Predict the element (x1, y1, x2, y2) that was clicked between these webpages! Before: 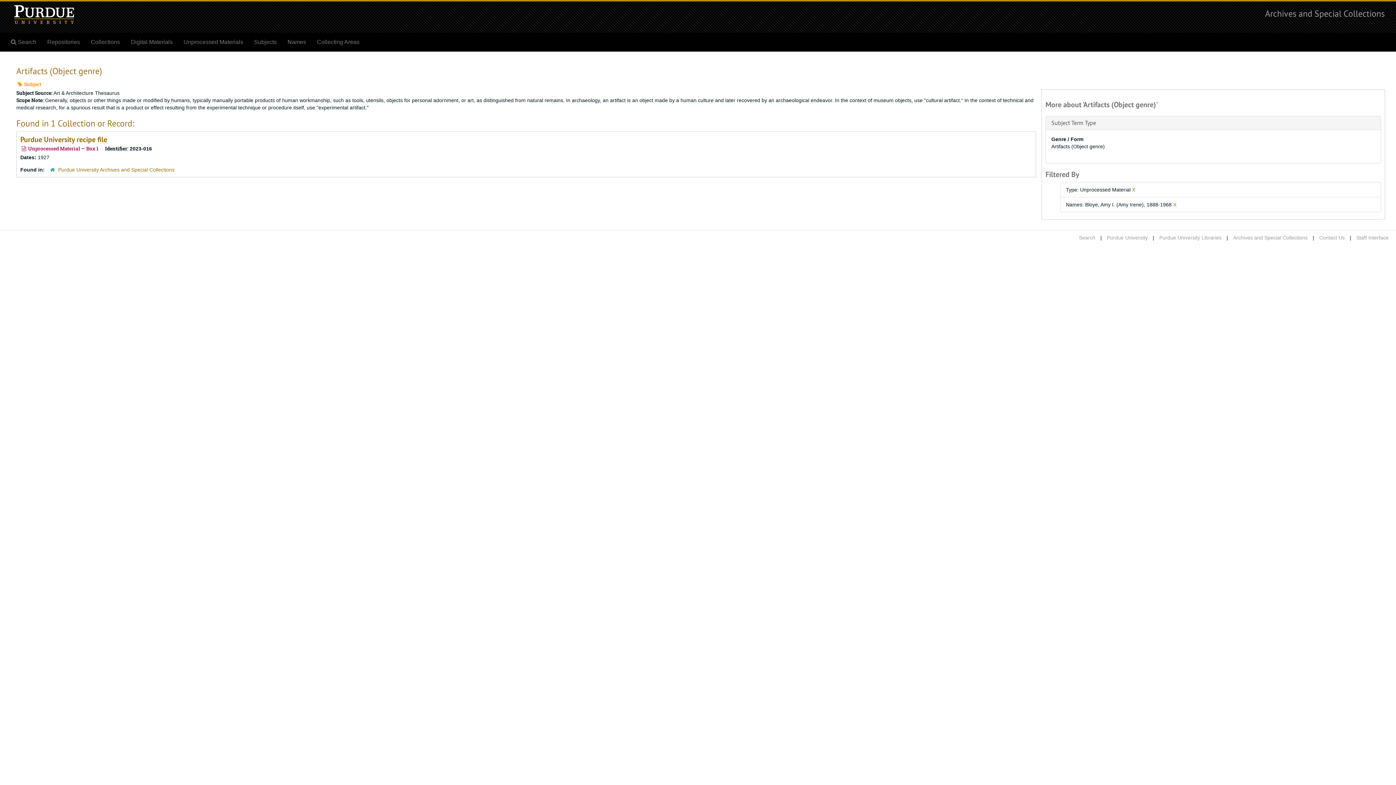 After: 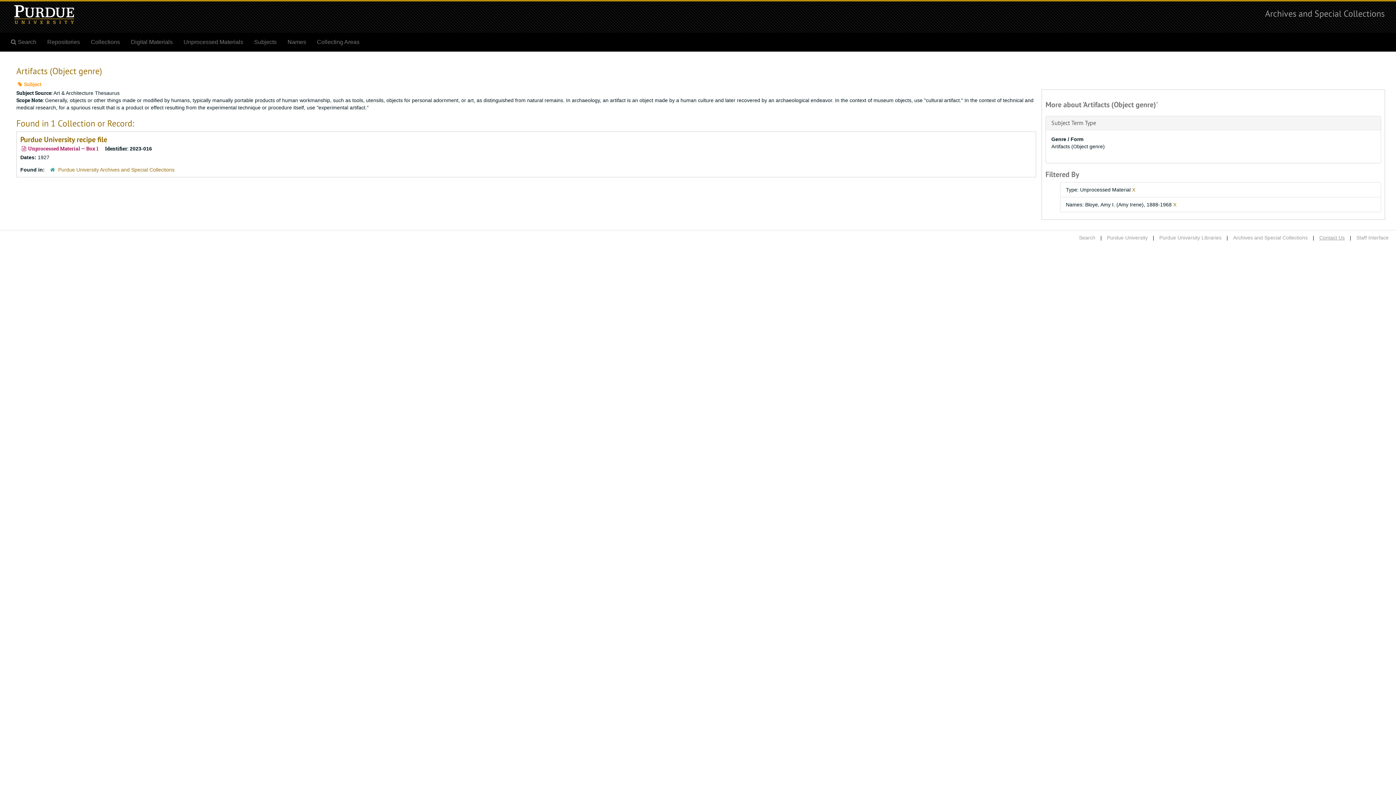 Action: label: Contact Us bbox: (1319, 234, 1345, 240)